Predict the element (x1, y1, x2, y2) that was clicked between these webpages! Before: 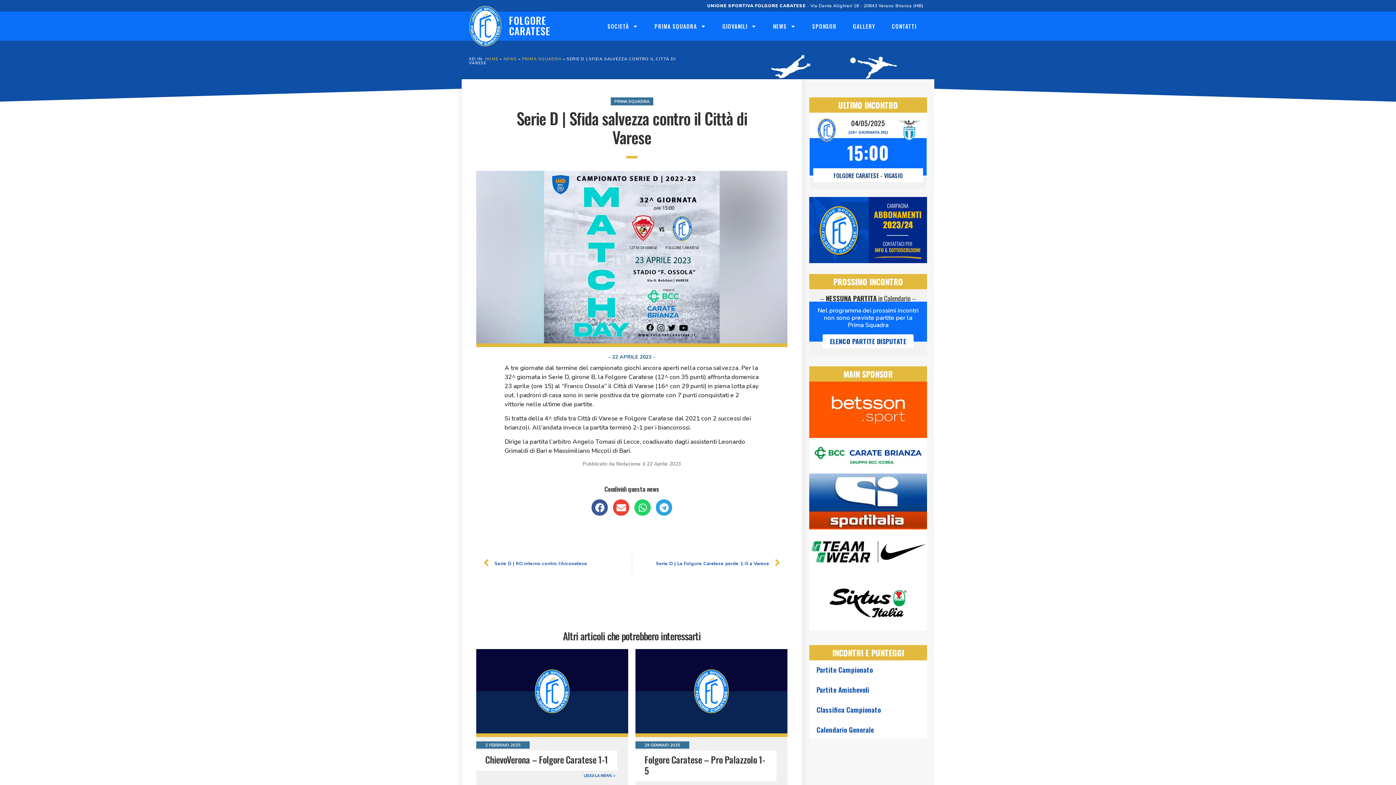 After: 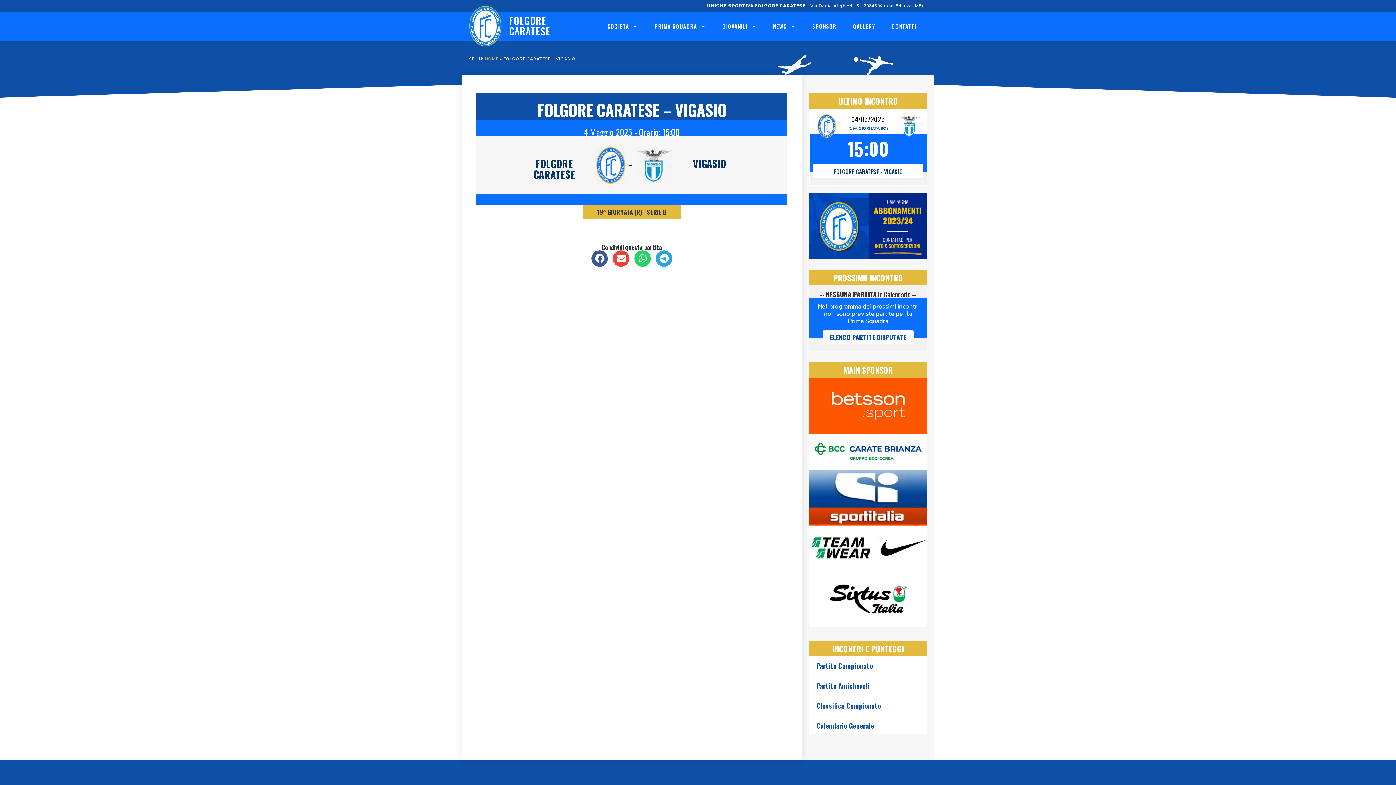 Action: label: FOLGORE CARATESE - VIGASIO bbox: (833, 171, 902, 179)